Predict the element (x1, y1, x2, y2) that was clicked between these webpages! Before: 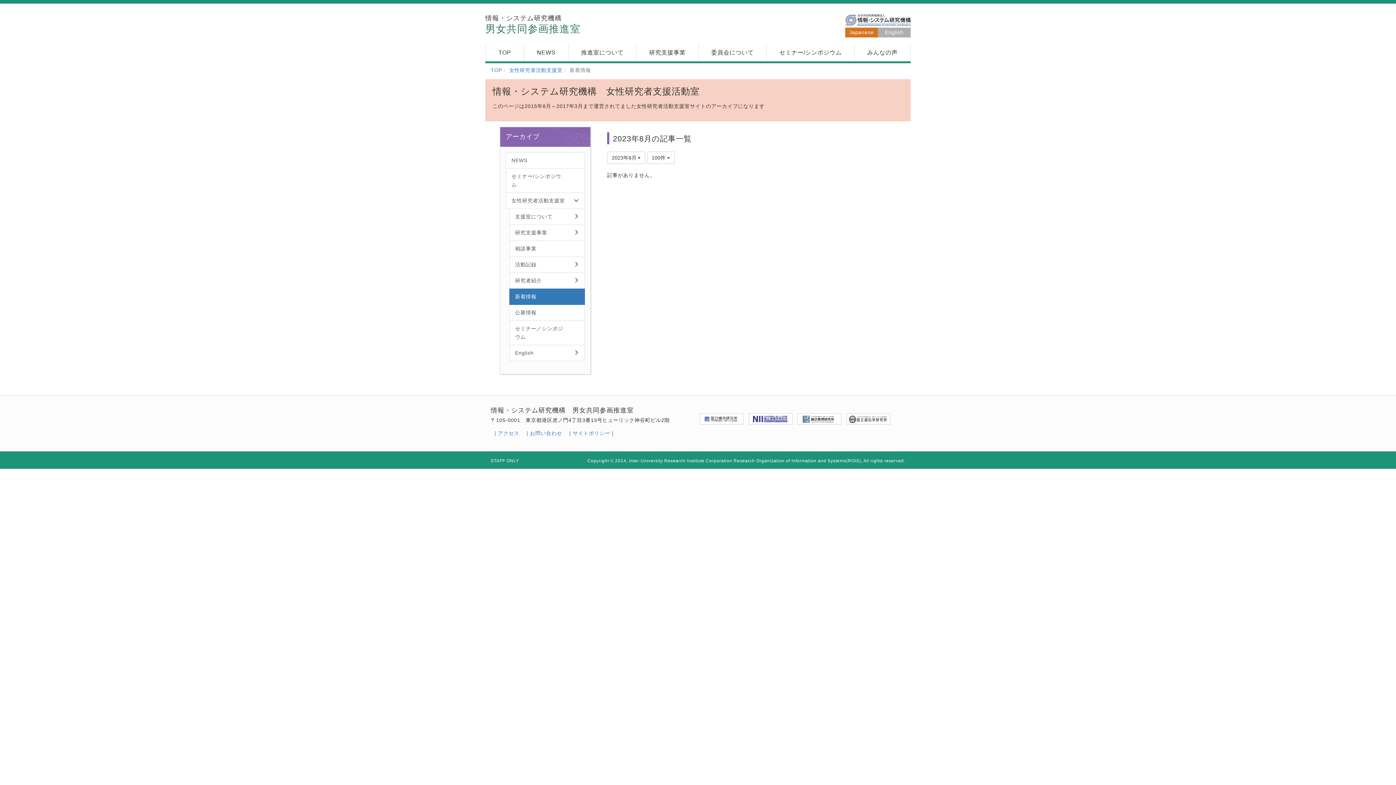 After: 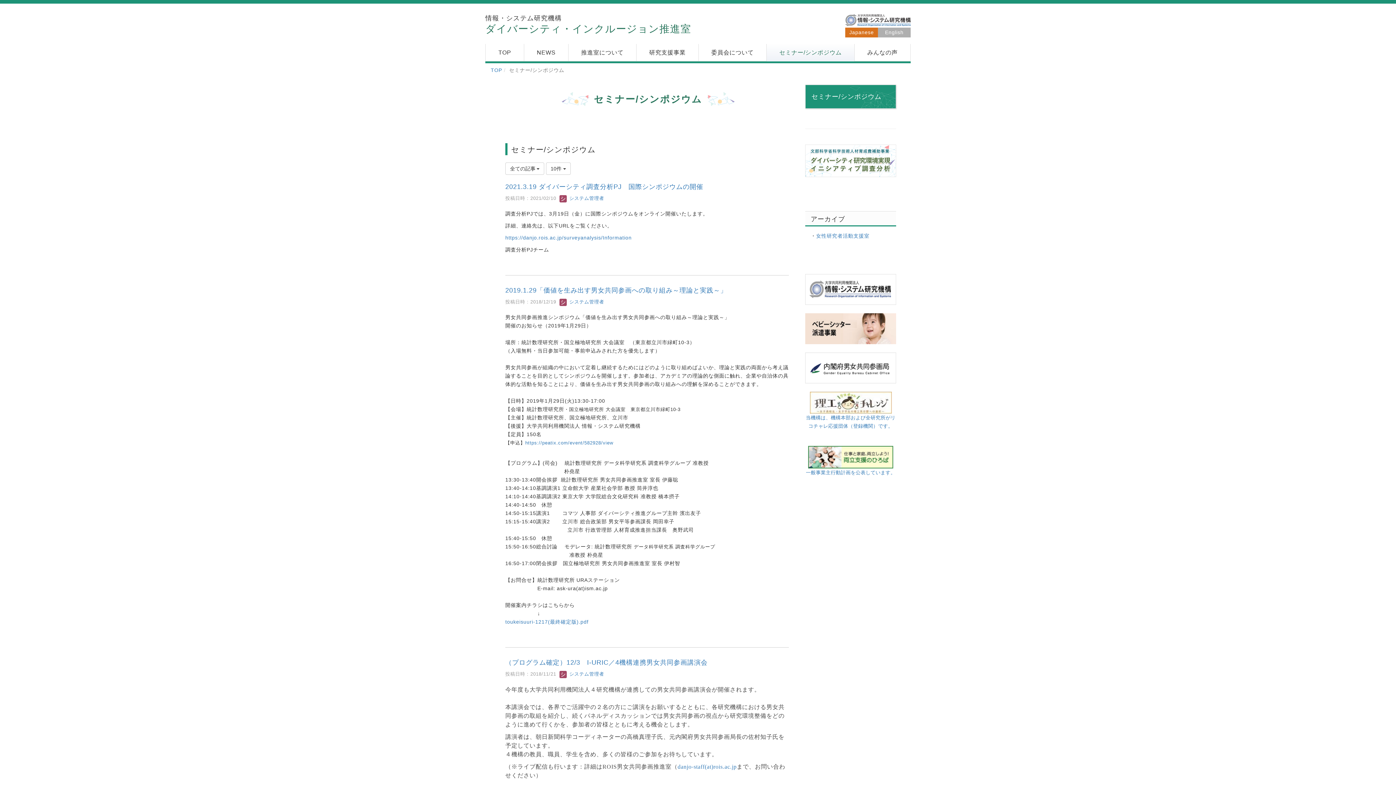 Action: bbox: (505, 168, 585, 193) label: セミナー/シンポジウム